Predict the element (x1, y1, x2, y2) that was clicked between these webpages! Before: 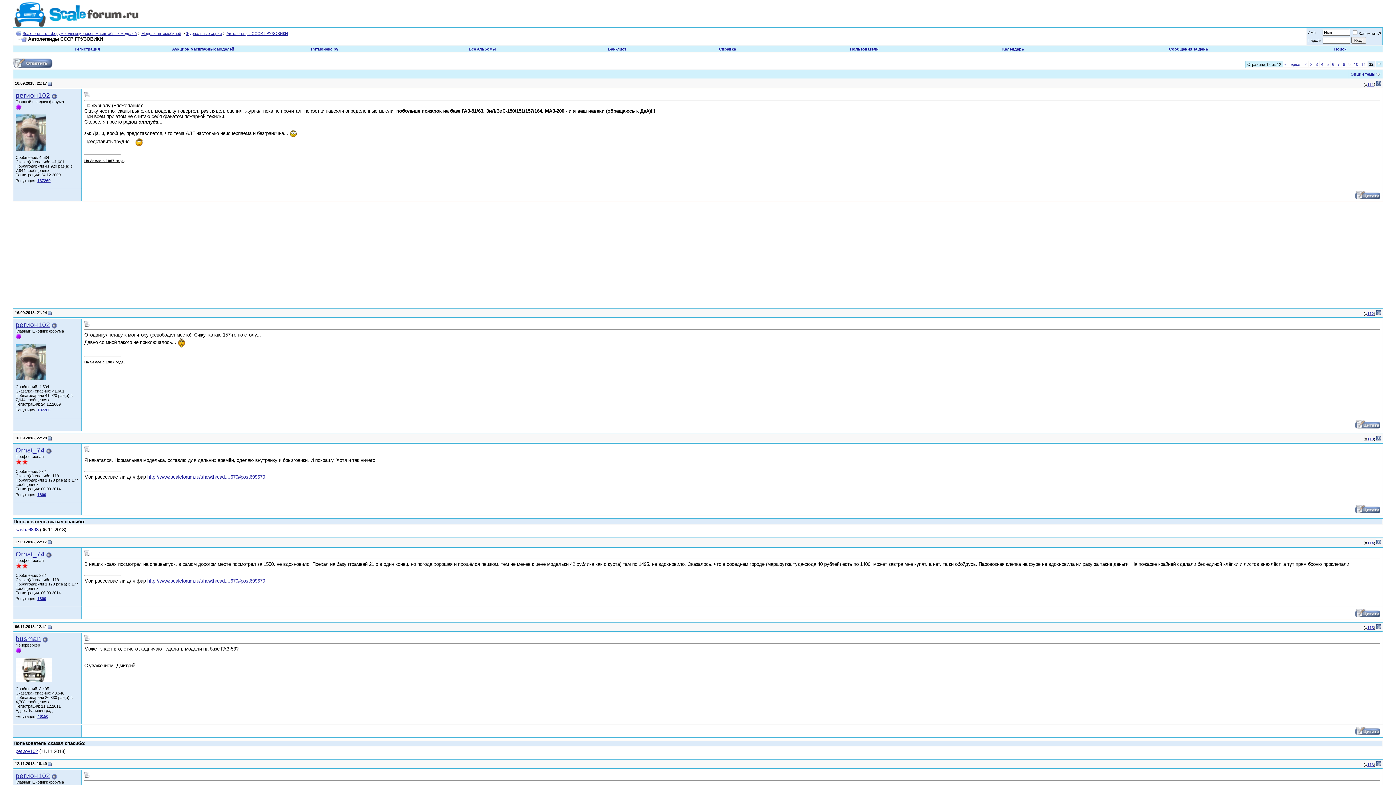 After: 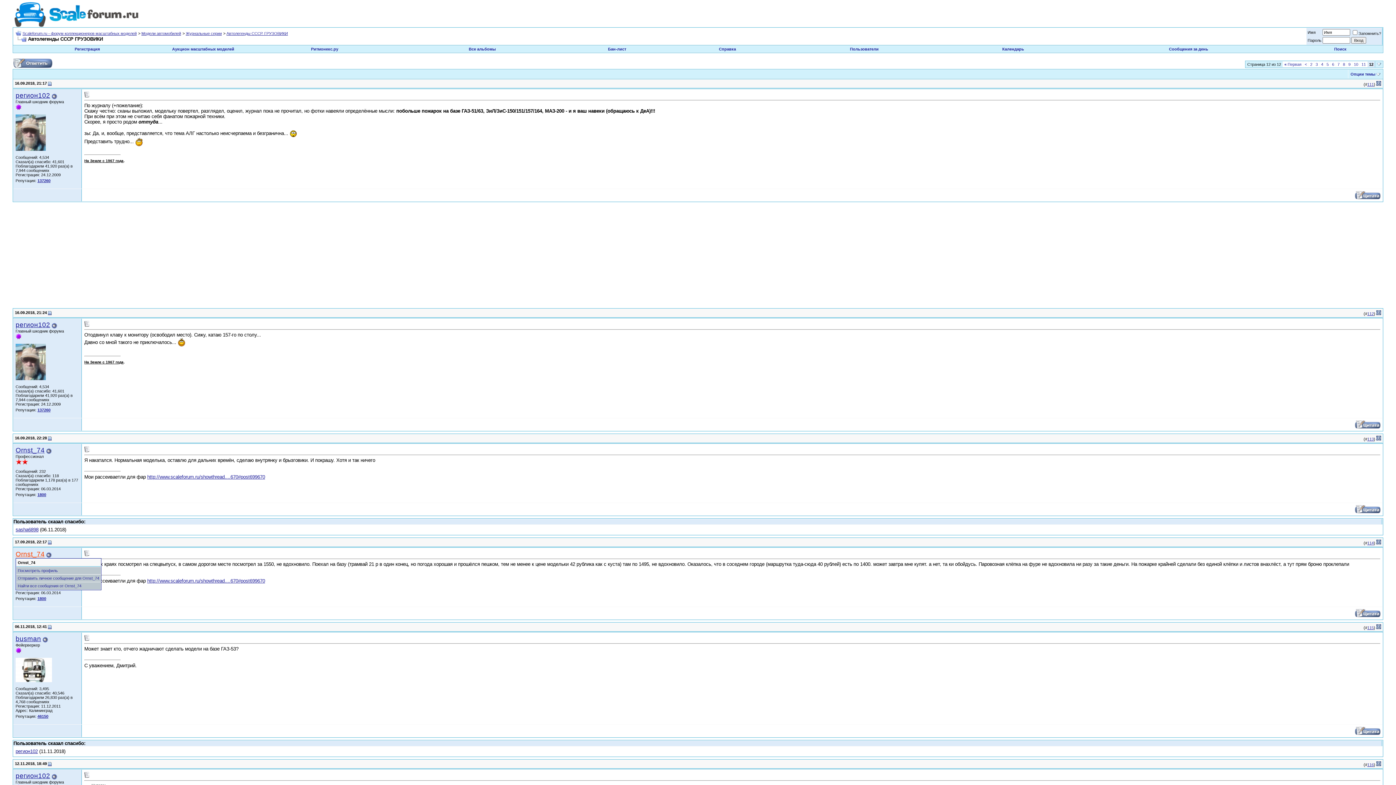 Action: label: Ornst_74 bbox: (15, 550, 44, 558)